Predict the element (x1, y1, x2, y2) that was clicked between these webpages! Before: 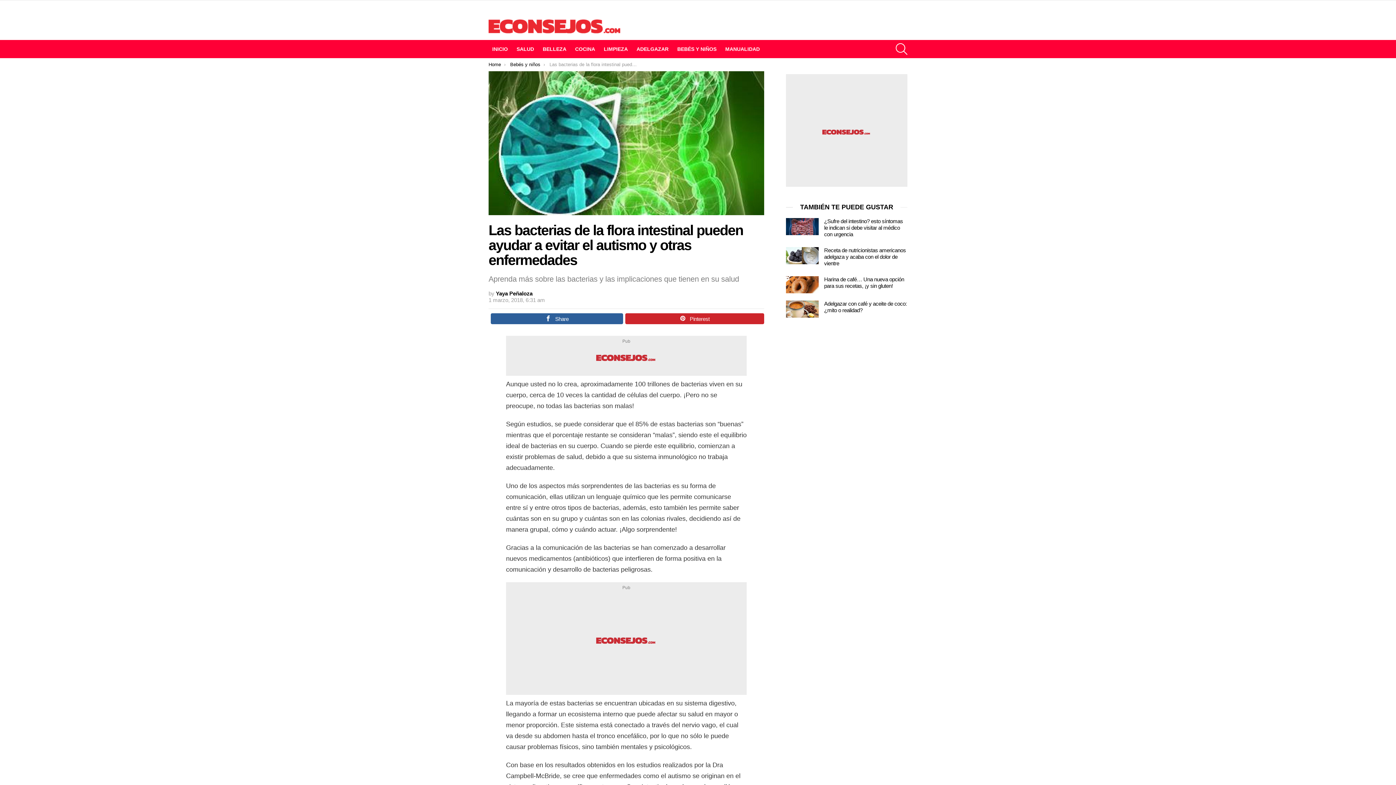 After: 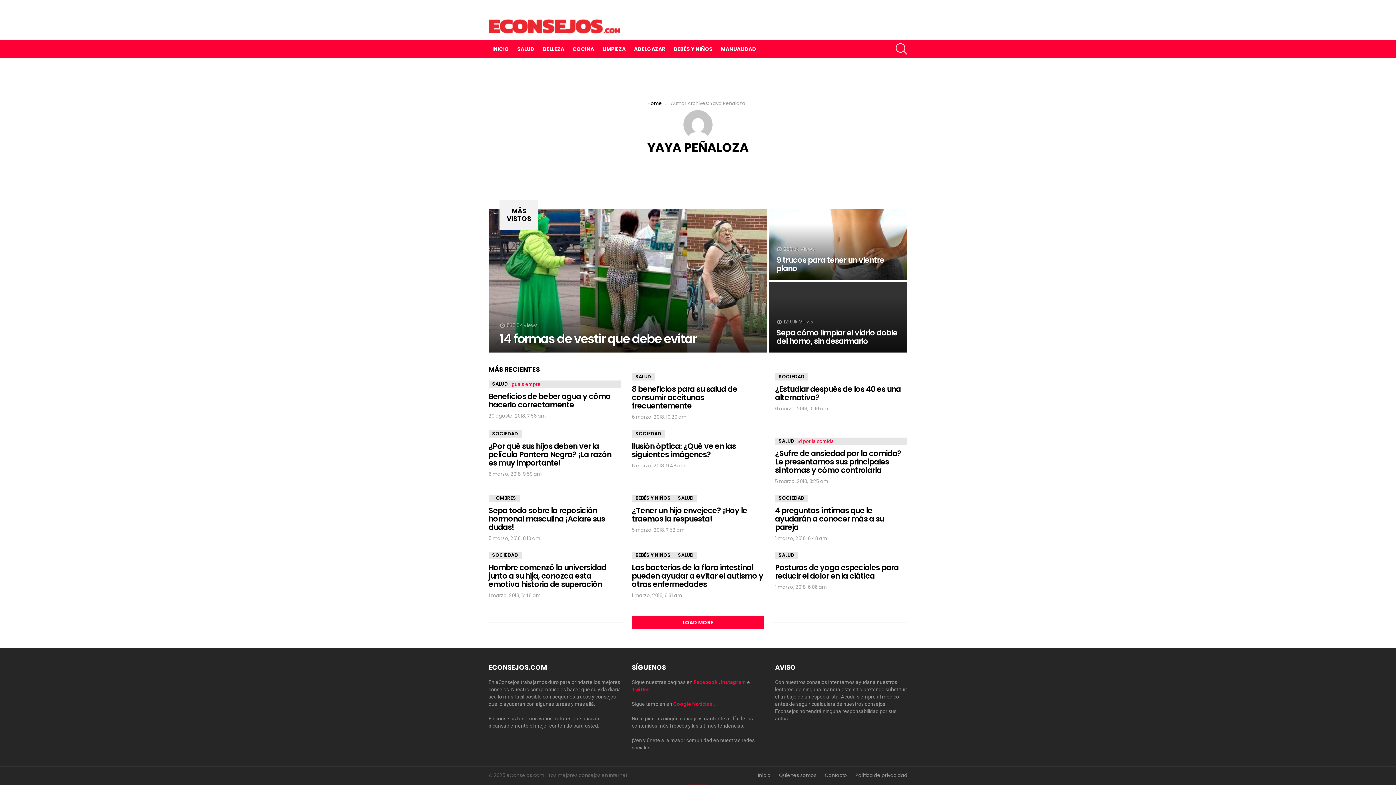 Action: label: Yaya Peñaloza bbox: (496, 298, 540, 305)